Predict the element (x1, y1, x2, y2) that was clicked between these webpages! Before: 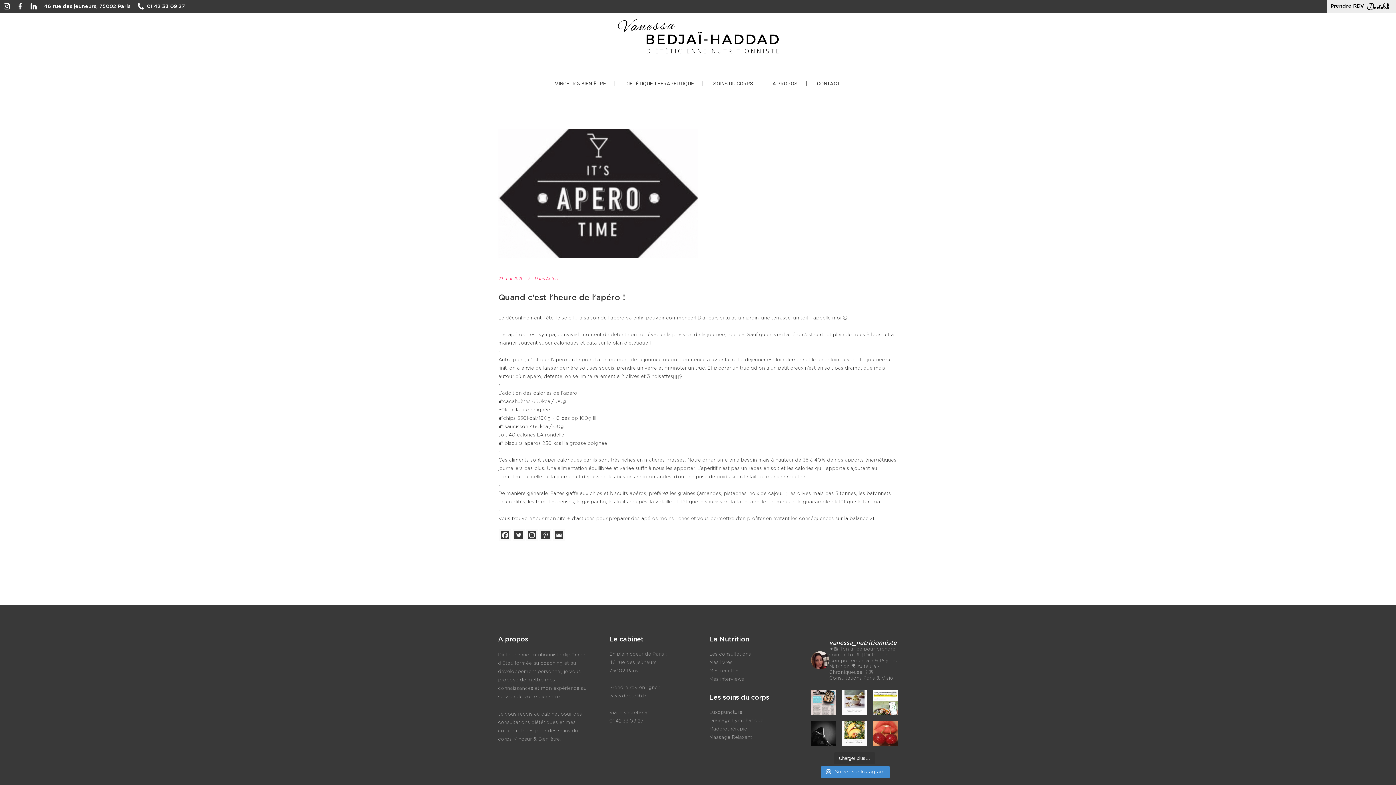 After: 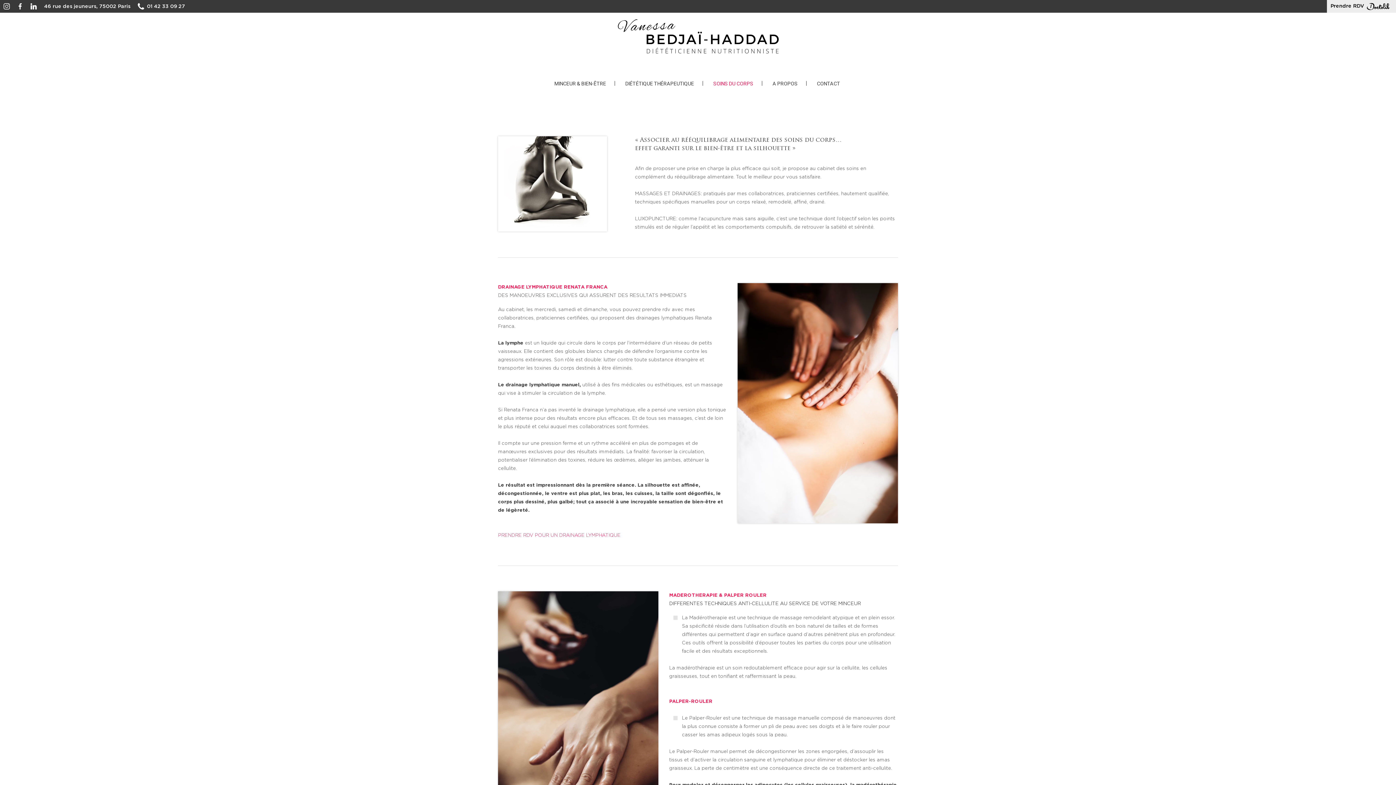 Action: bbox: (704, 65, 762, 101) label: SOINS DU CORPS